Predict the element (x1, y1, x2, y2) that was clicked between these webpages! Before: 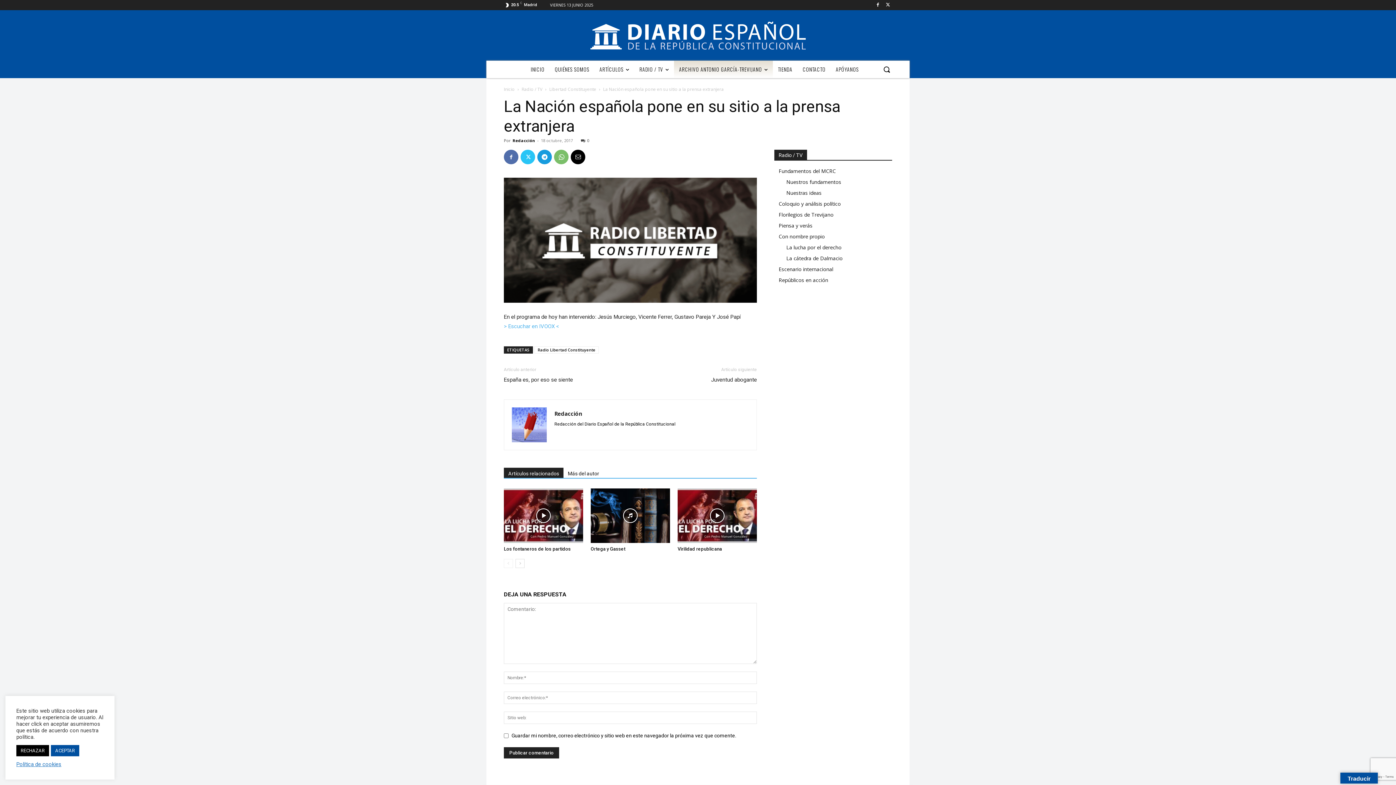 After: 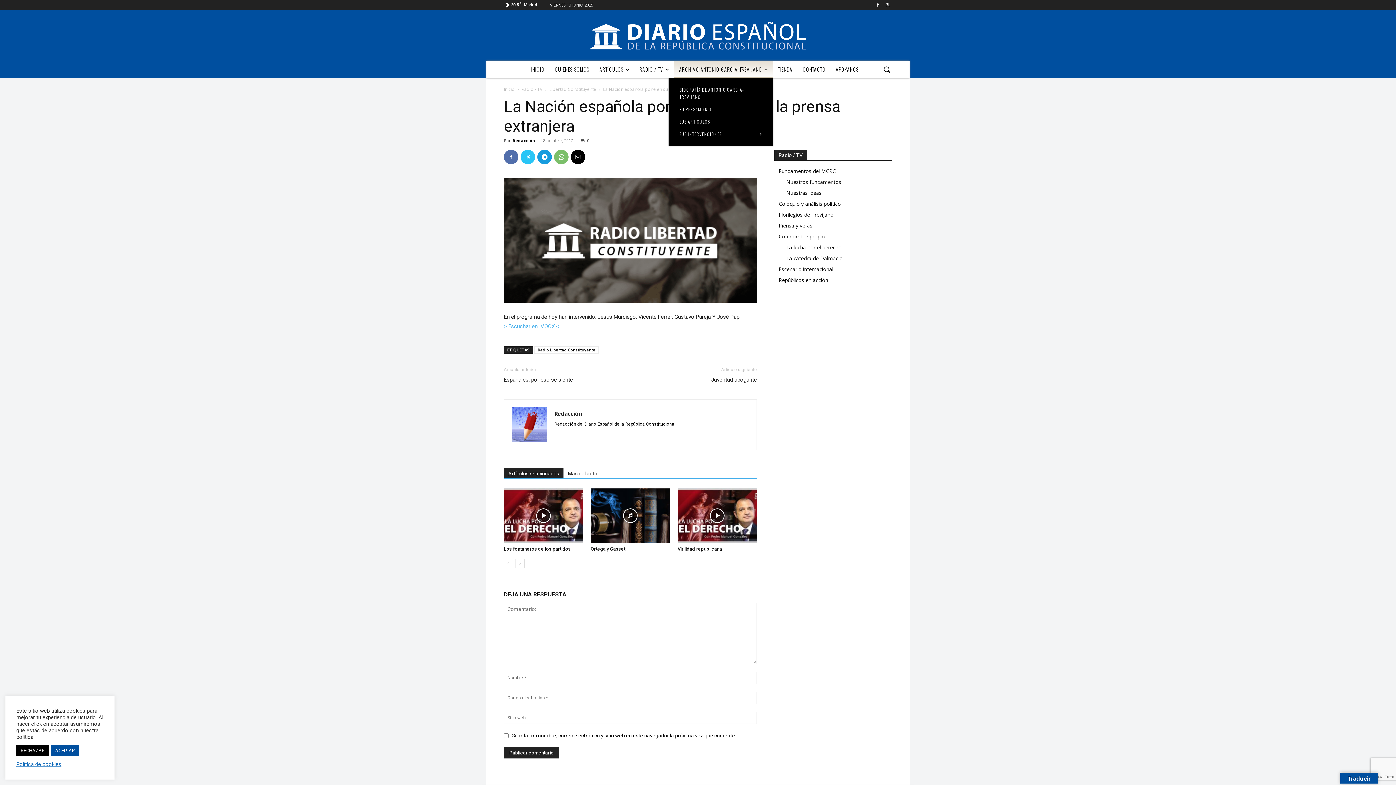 Action: label: ARCHIVO ANTONIO GARCÍA-TREVIJANO bbox: (674, 60, 773, 78)